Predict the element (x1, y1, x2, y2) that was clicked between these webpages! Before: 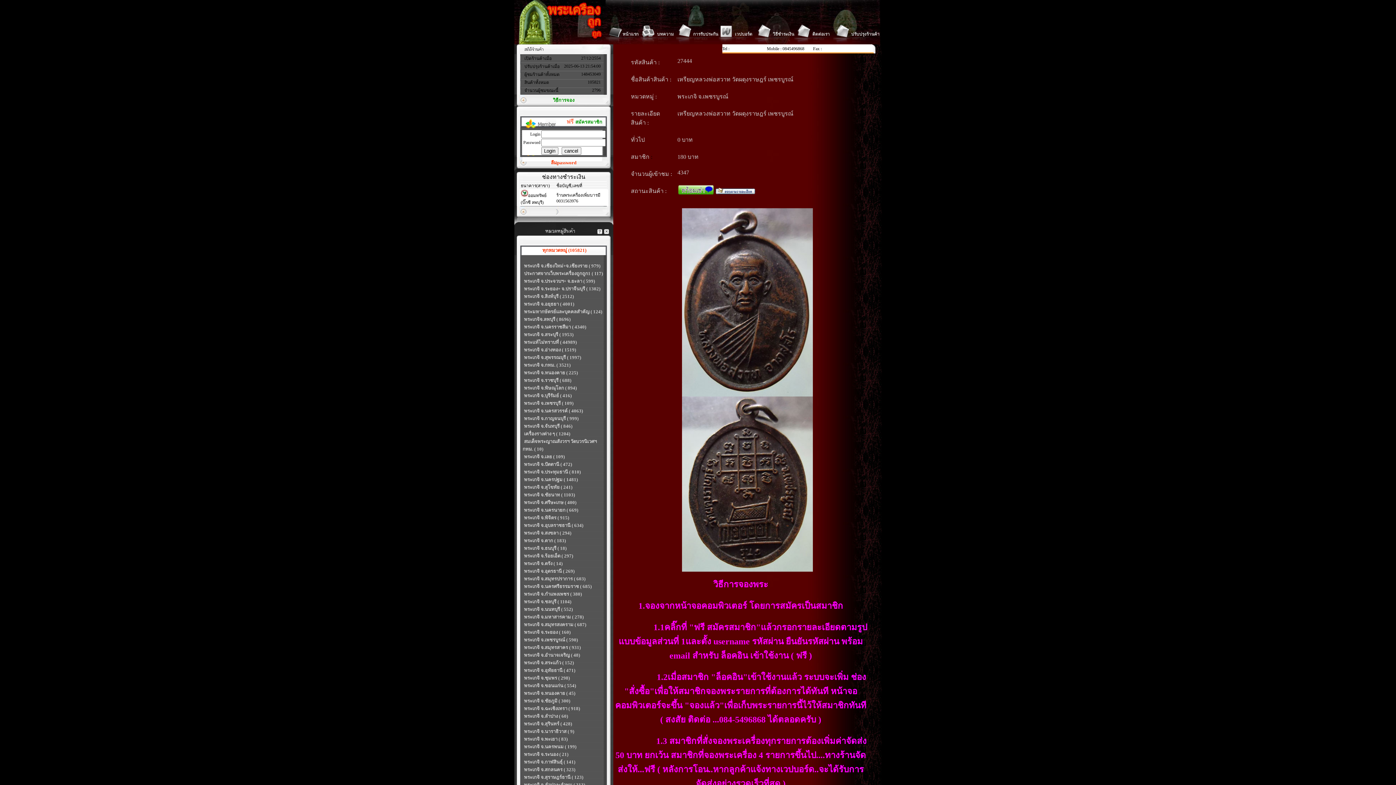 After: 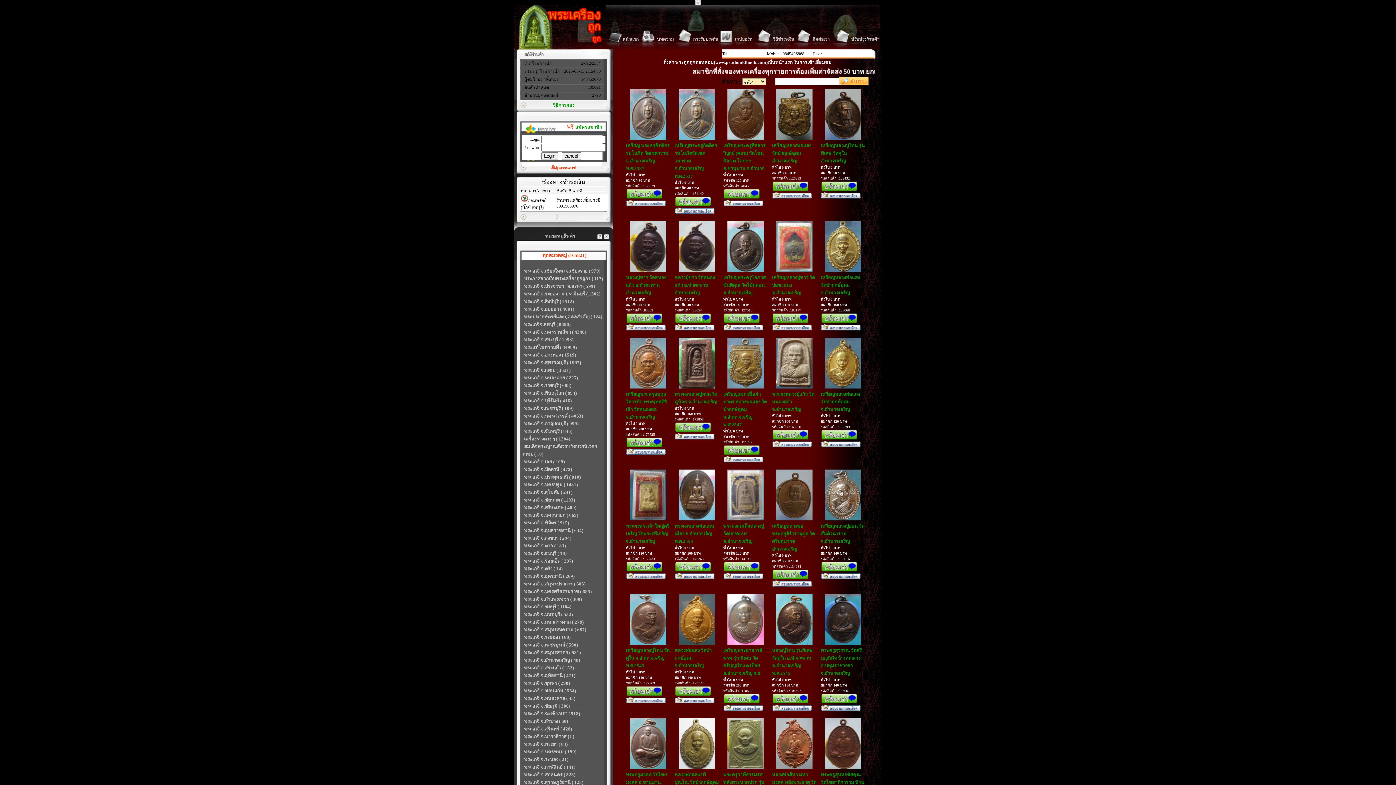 Action: label: พระเกจิ จ.อำนาจเจริญ ( 48) bbox: (524, 652, 580, 658)